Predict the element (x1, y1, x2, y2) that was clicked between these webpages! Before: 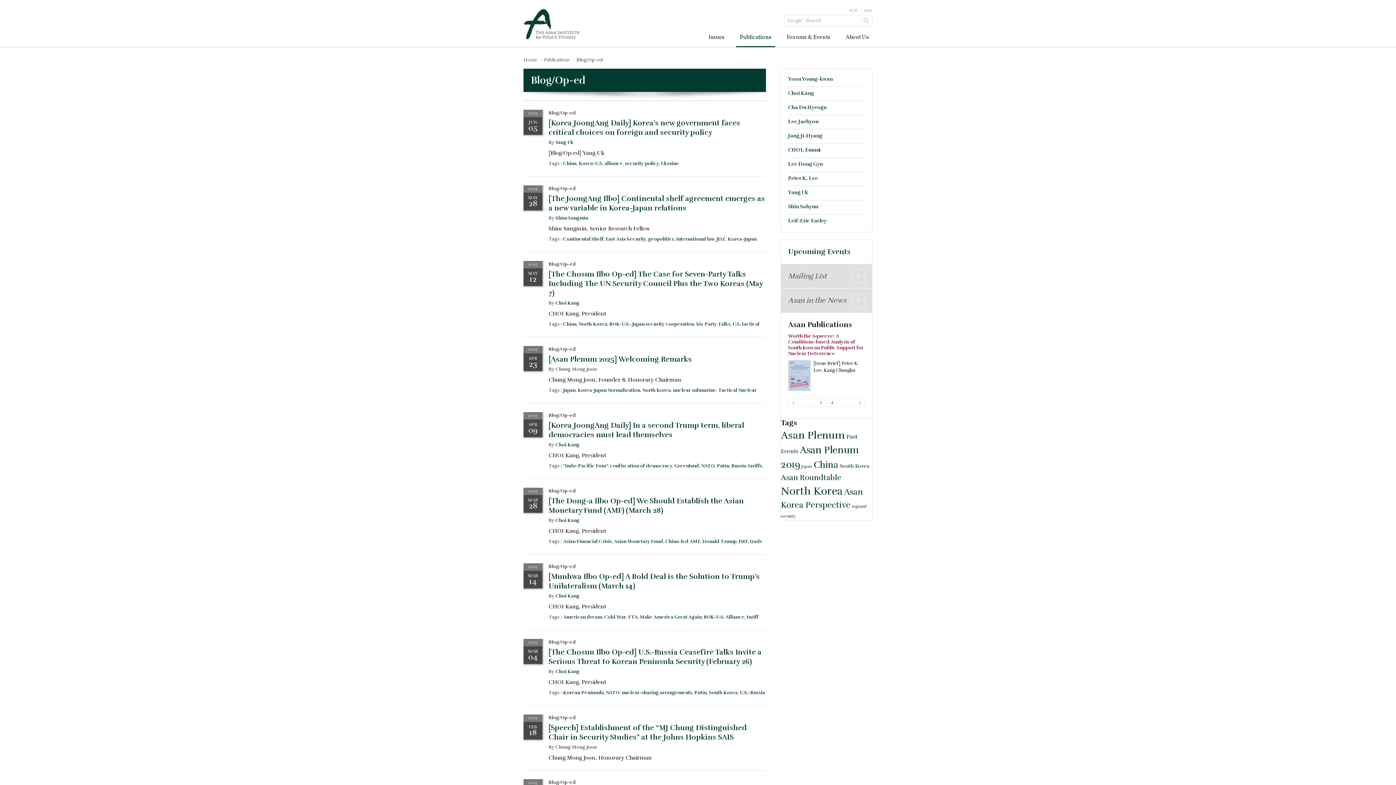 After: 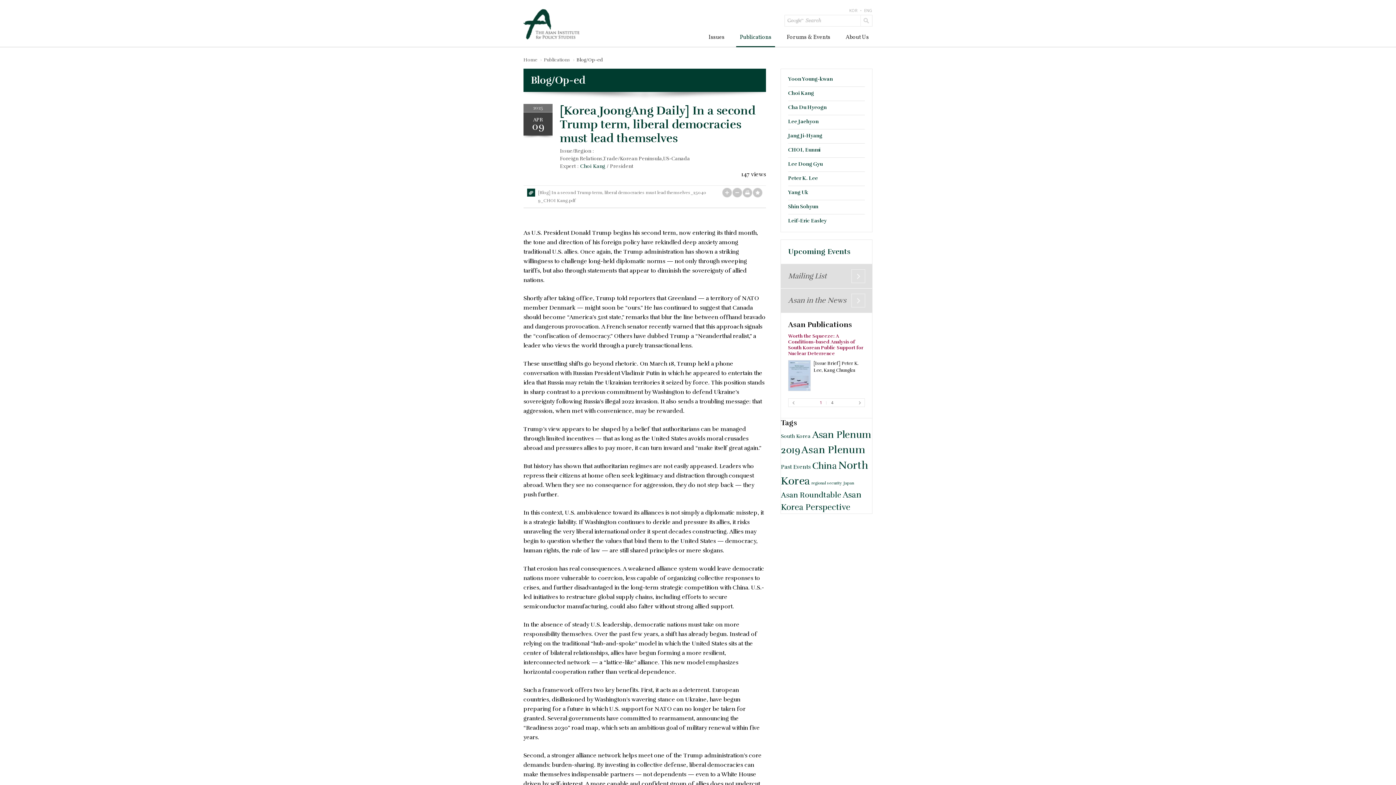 Action: bbox: (548, 452, 606, 458) label: CHOI Kang, President